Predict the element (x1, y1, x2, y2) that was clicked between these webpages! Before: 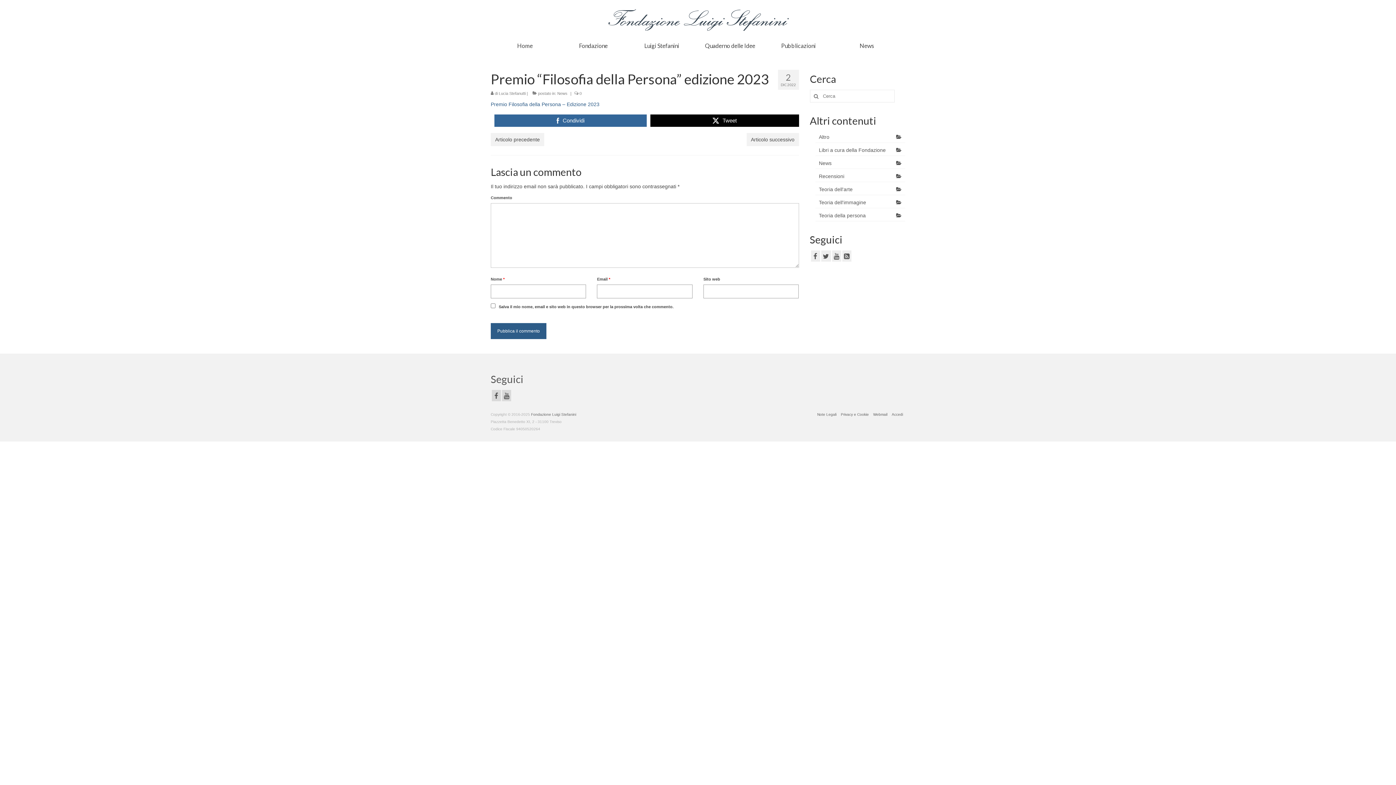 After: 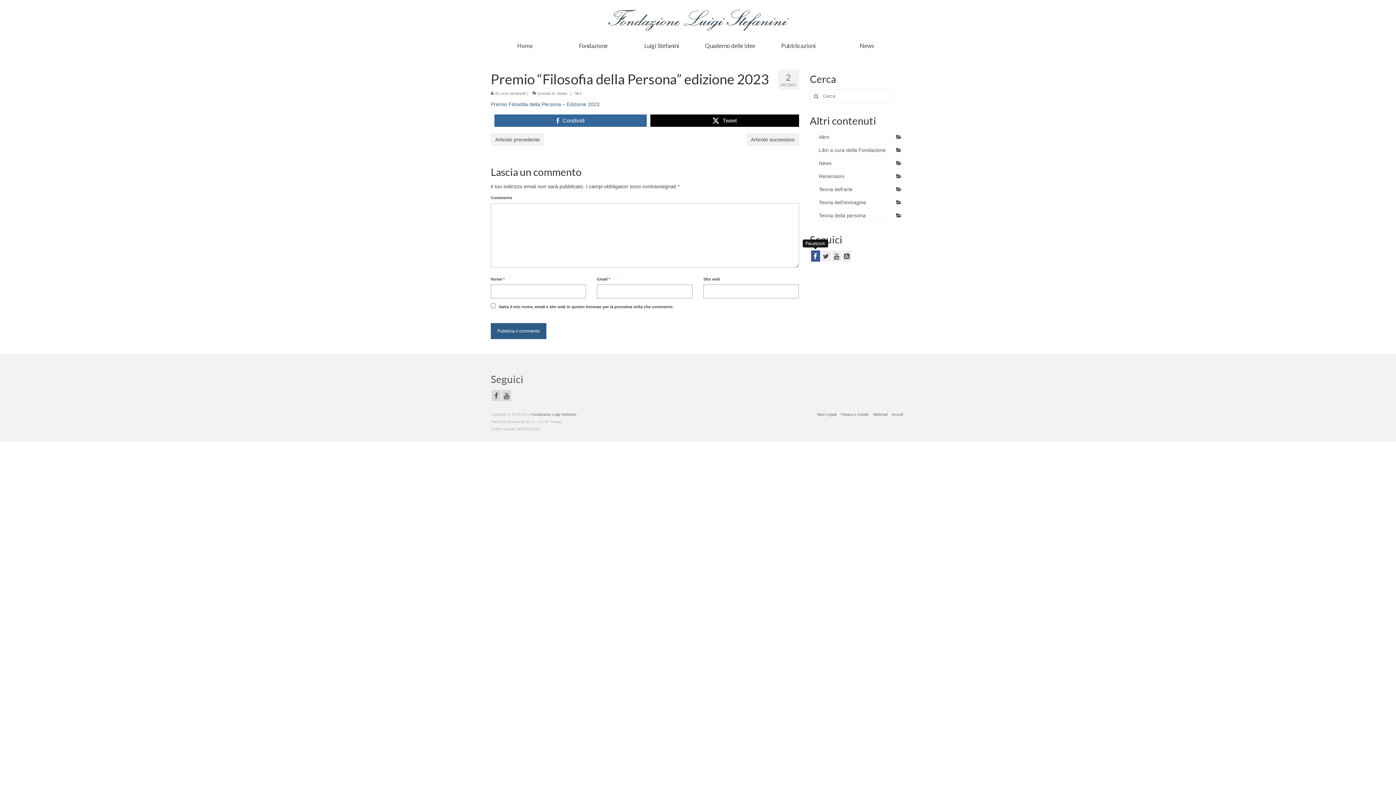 Action: bbox: (811, 250, 820, 261)